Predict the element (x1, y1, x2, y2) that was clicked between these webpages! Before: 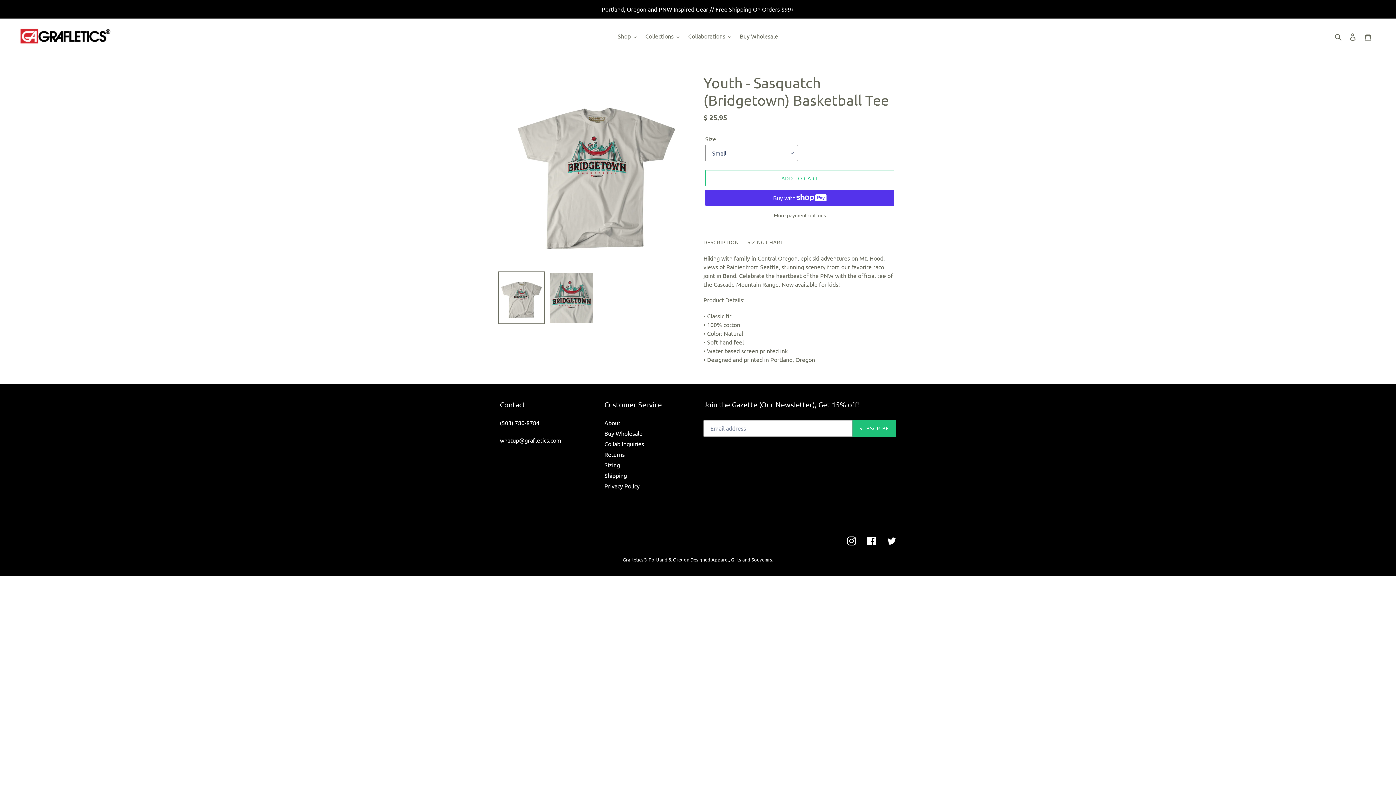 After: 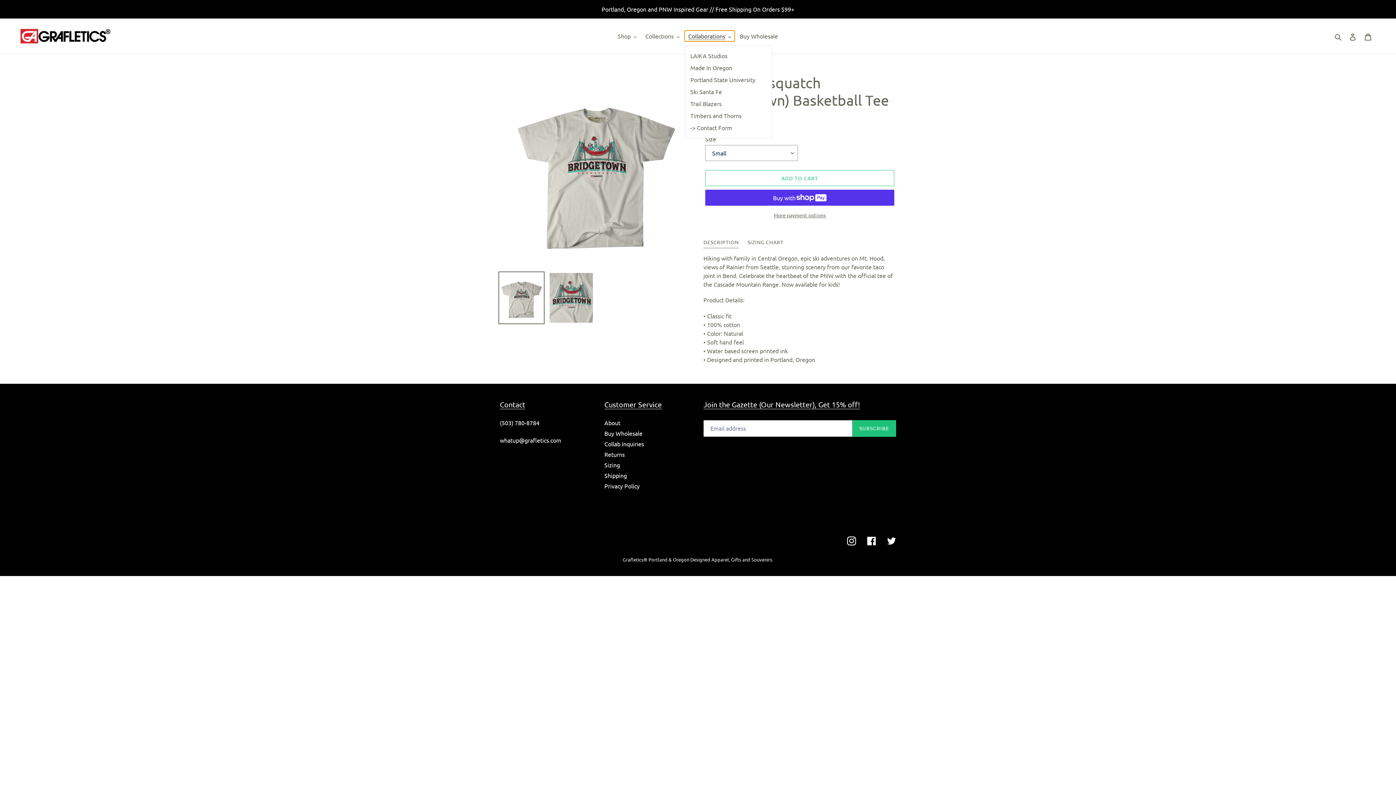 Action: bbox: (684, 30, 734, 41) label: Collaborations